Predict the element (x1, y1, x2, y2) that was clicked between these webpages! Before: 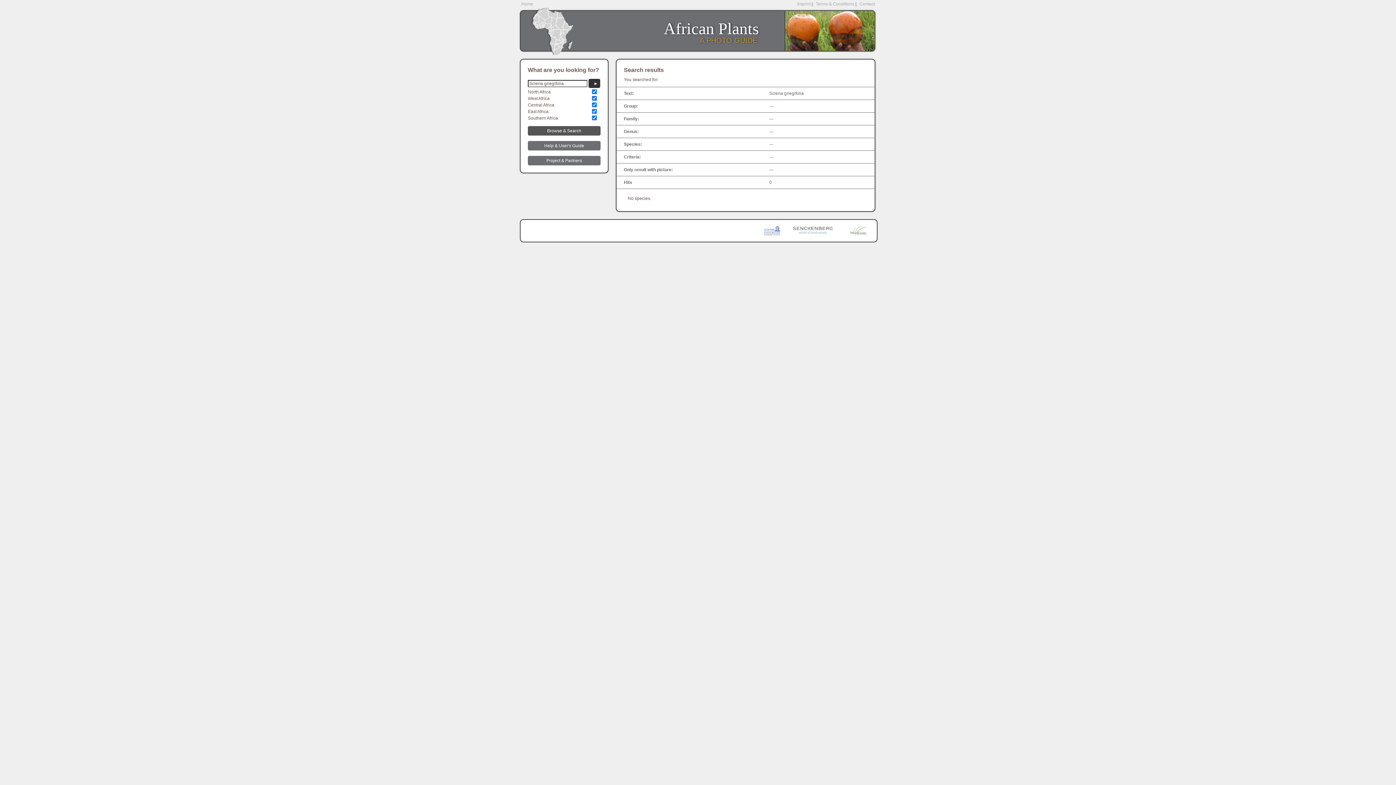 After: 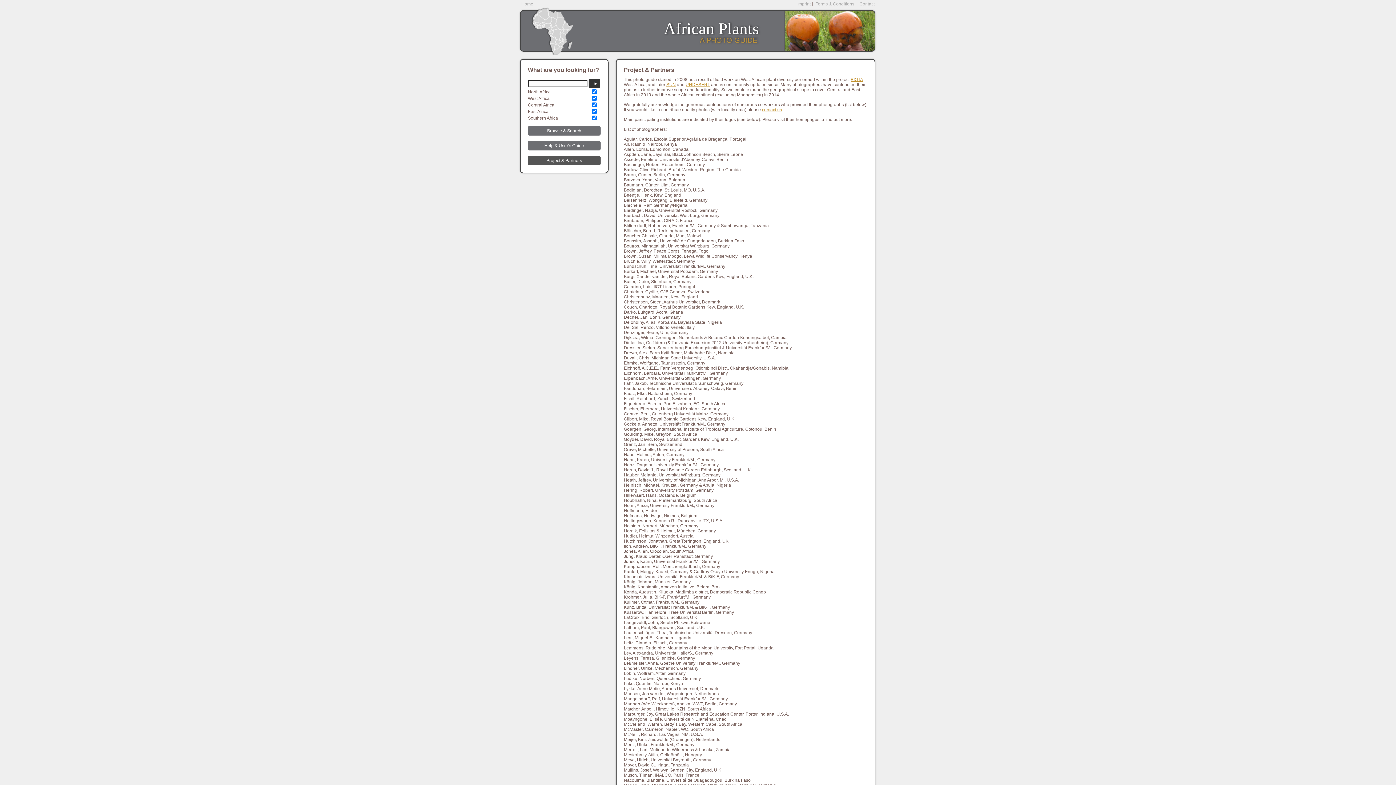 Action: bbox: (528, 156, 600, 165) label: Project & Partners